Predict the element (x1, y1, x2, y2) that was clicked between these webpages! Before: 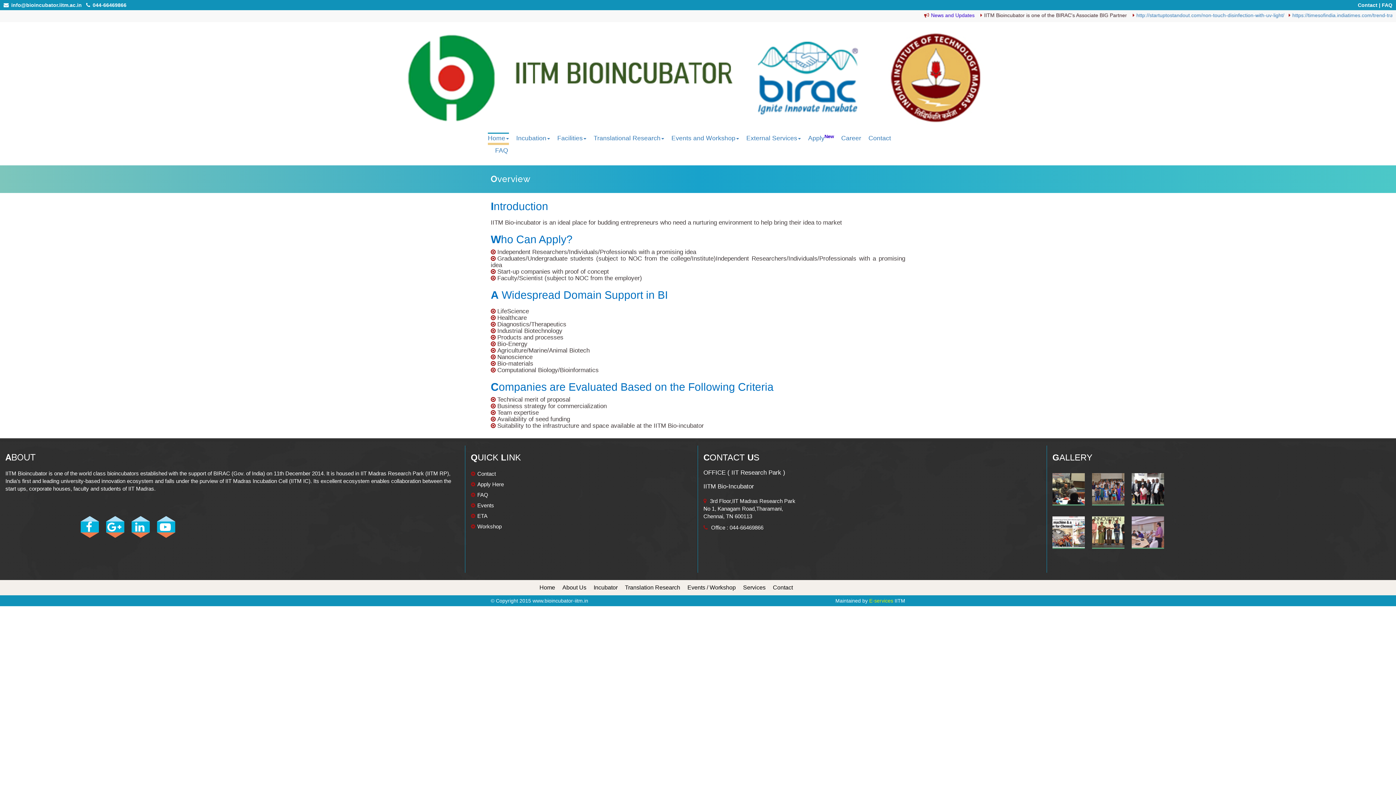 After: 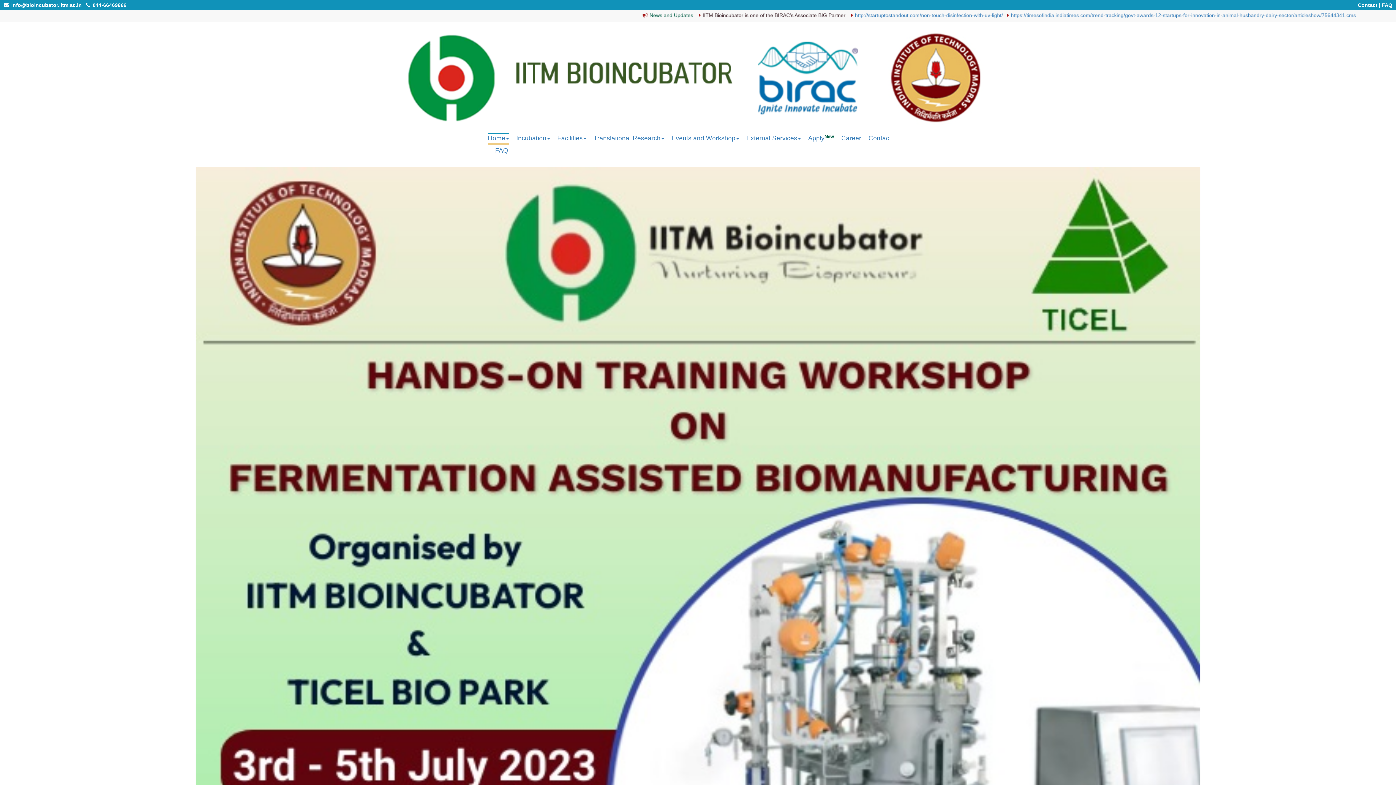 Action: bbox: (488, 134, 509, 141) label: Home